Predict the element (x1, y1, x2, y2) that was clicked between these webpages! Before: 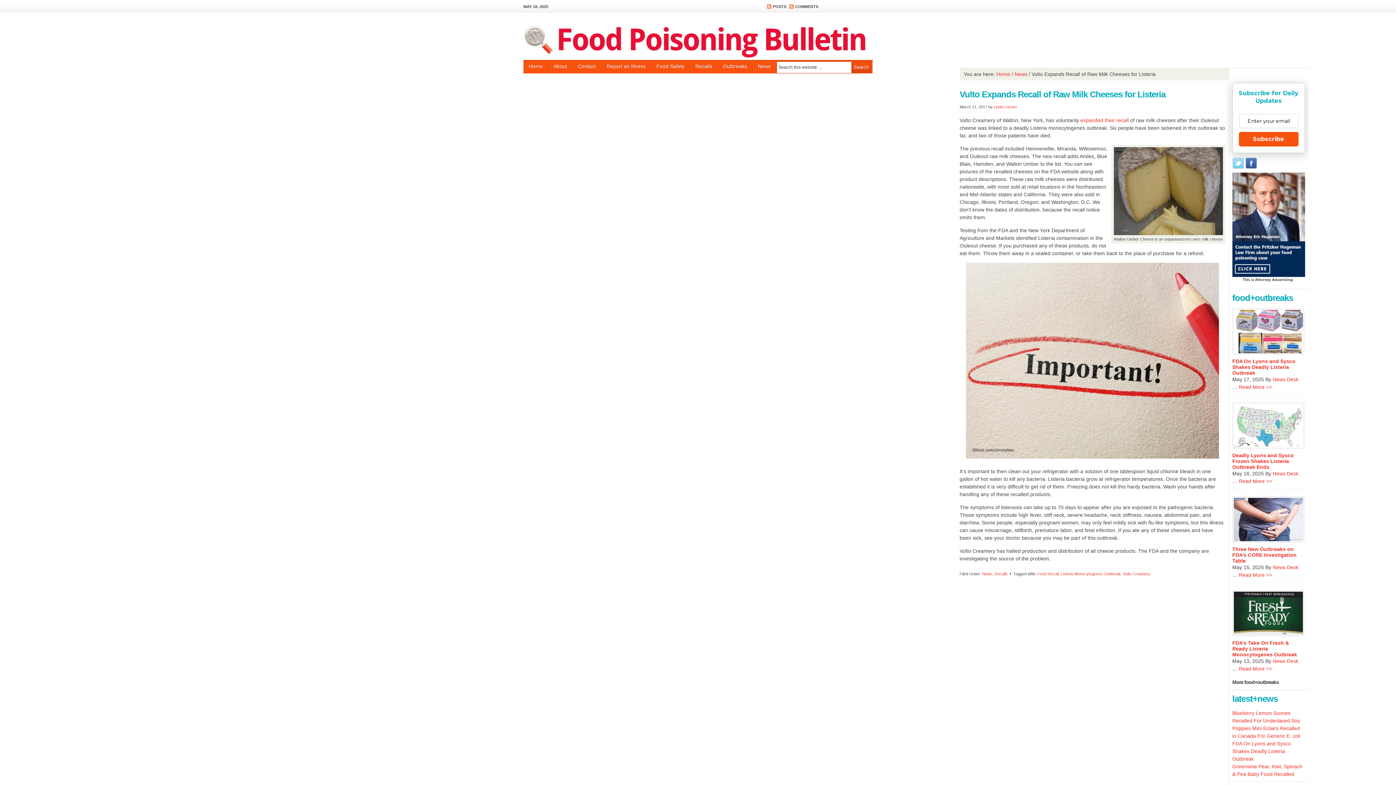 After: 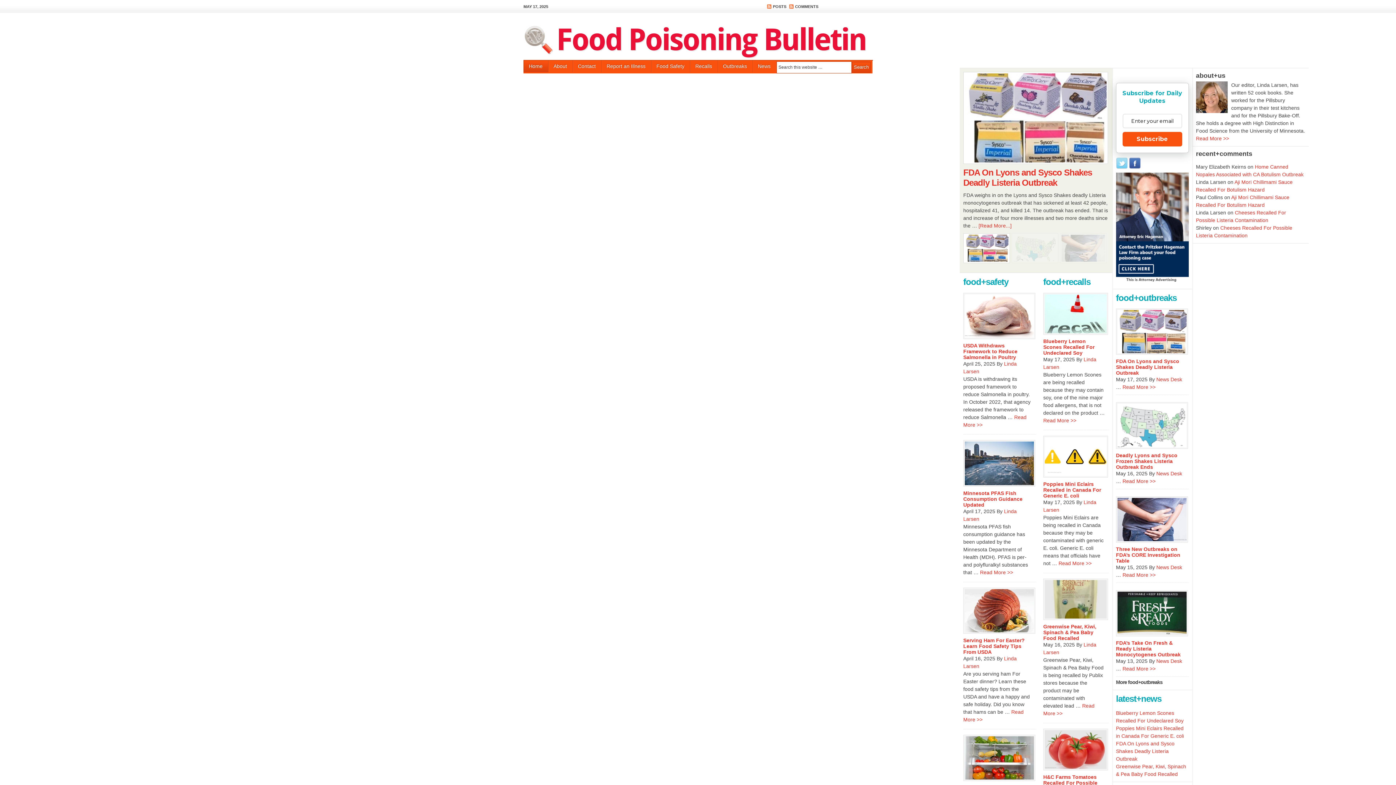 Action: bbox: (523, 60, 548, 72) label: Home